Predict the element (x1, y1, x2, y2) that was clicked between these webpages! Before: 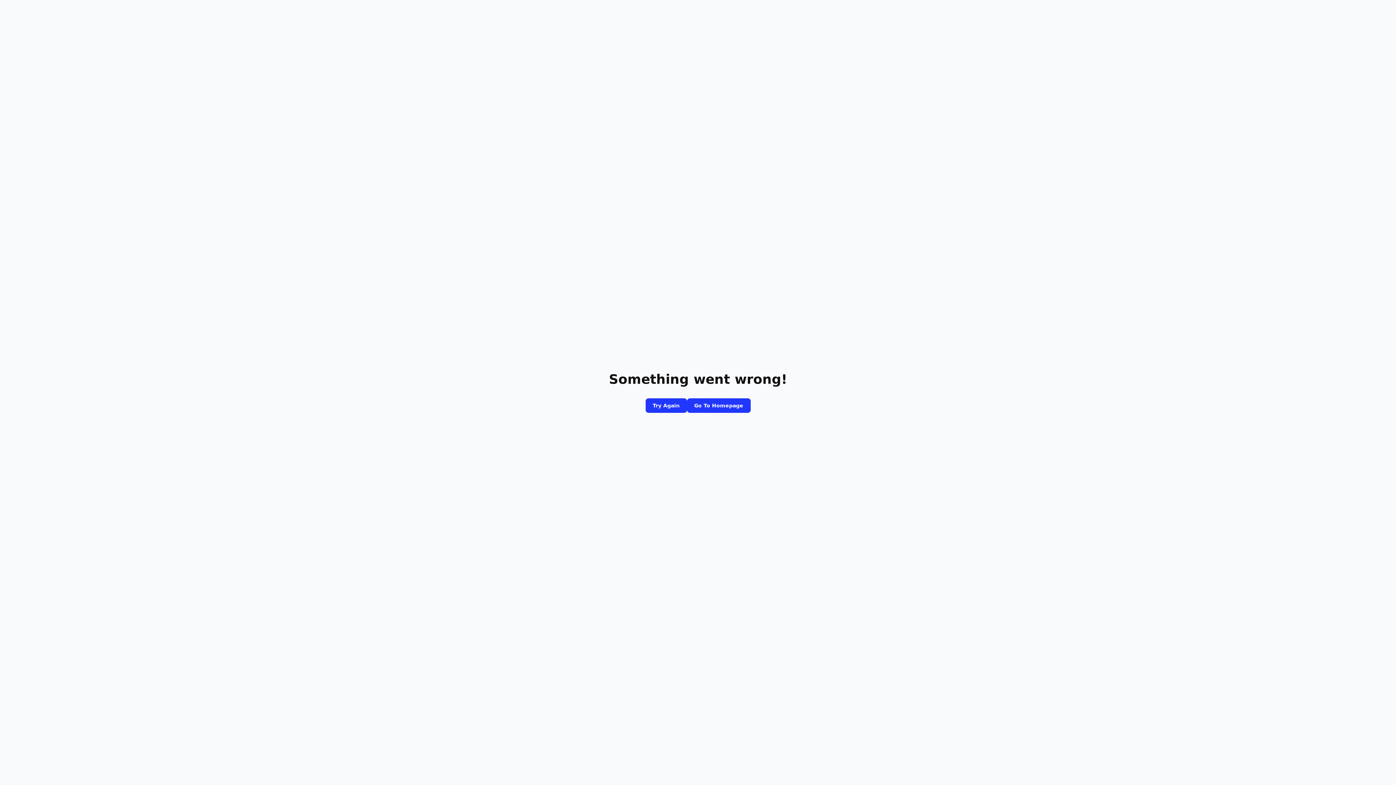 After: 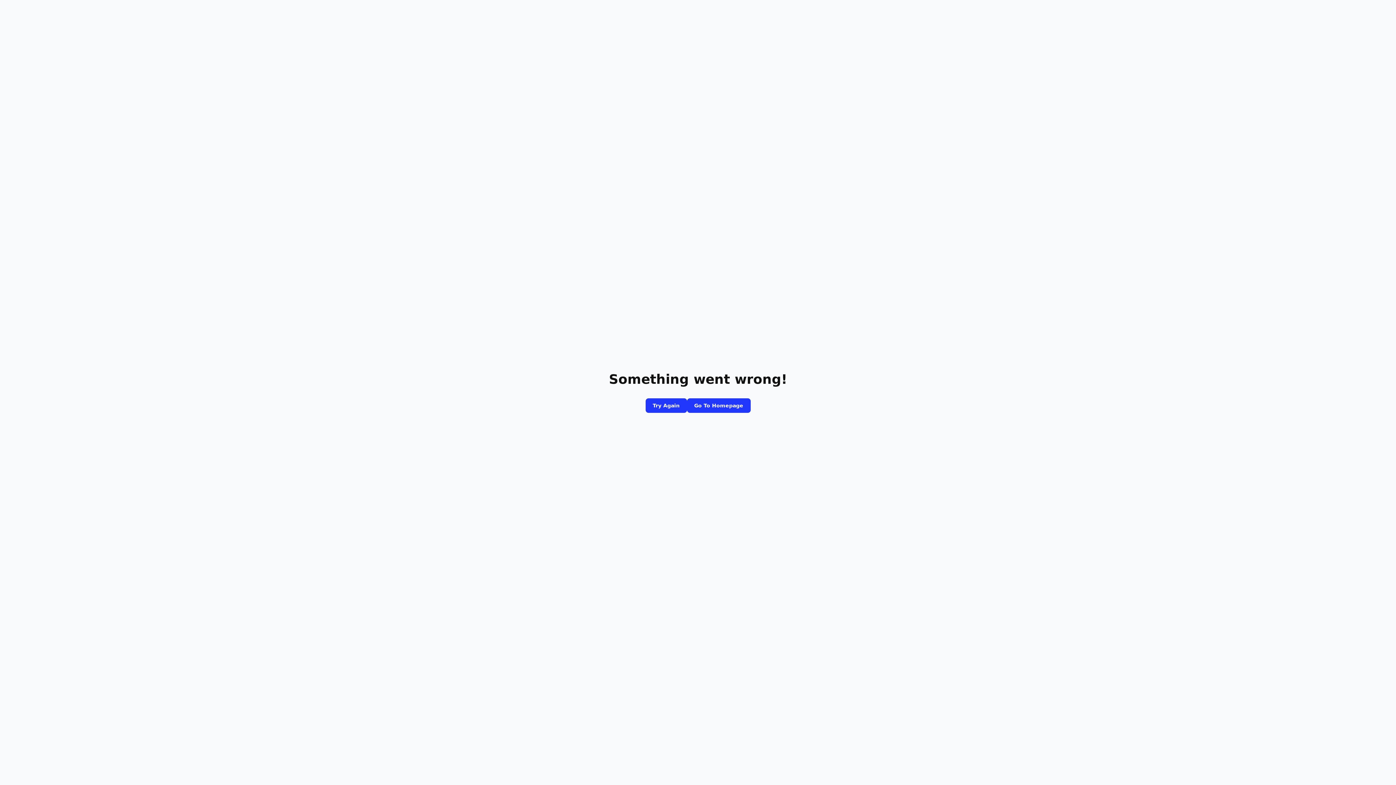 Action: bbox: (687, 398, 750, 413) label: Go To Homepage